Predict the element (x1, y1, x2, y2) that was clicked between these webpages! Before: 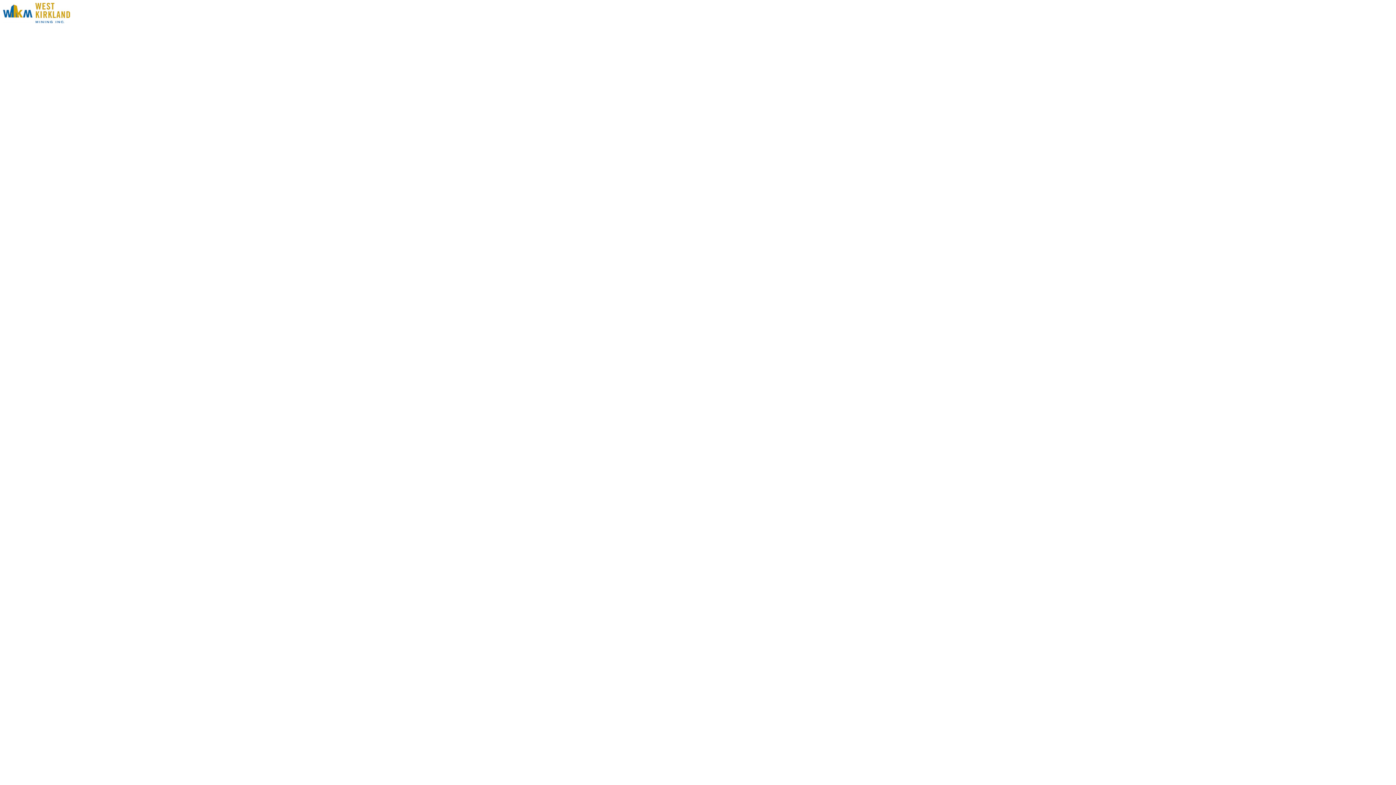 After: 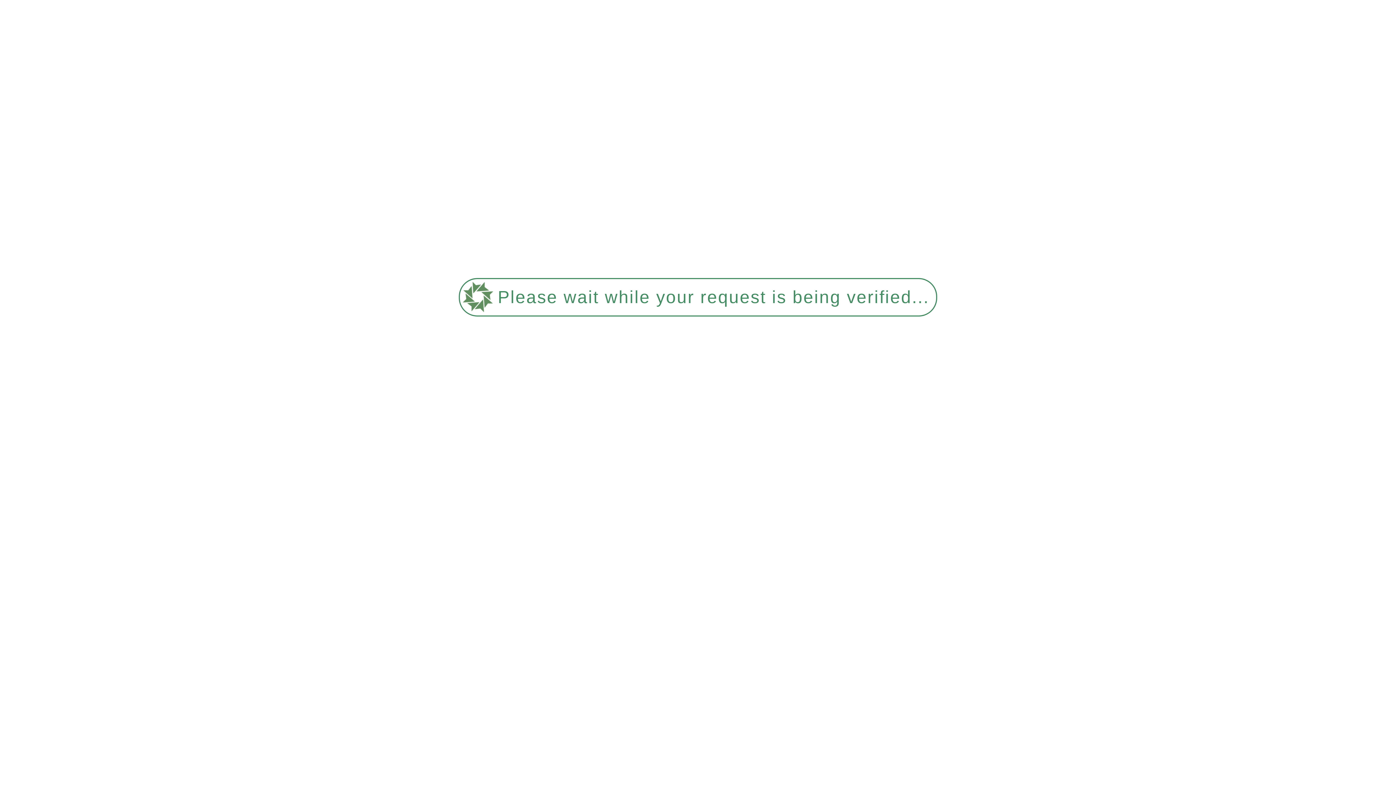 Action: bbox: (2, 18, 70, 24)